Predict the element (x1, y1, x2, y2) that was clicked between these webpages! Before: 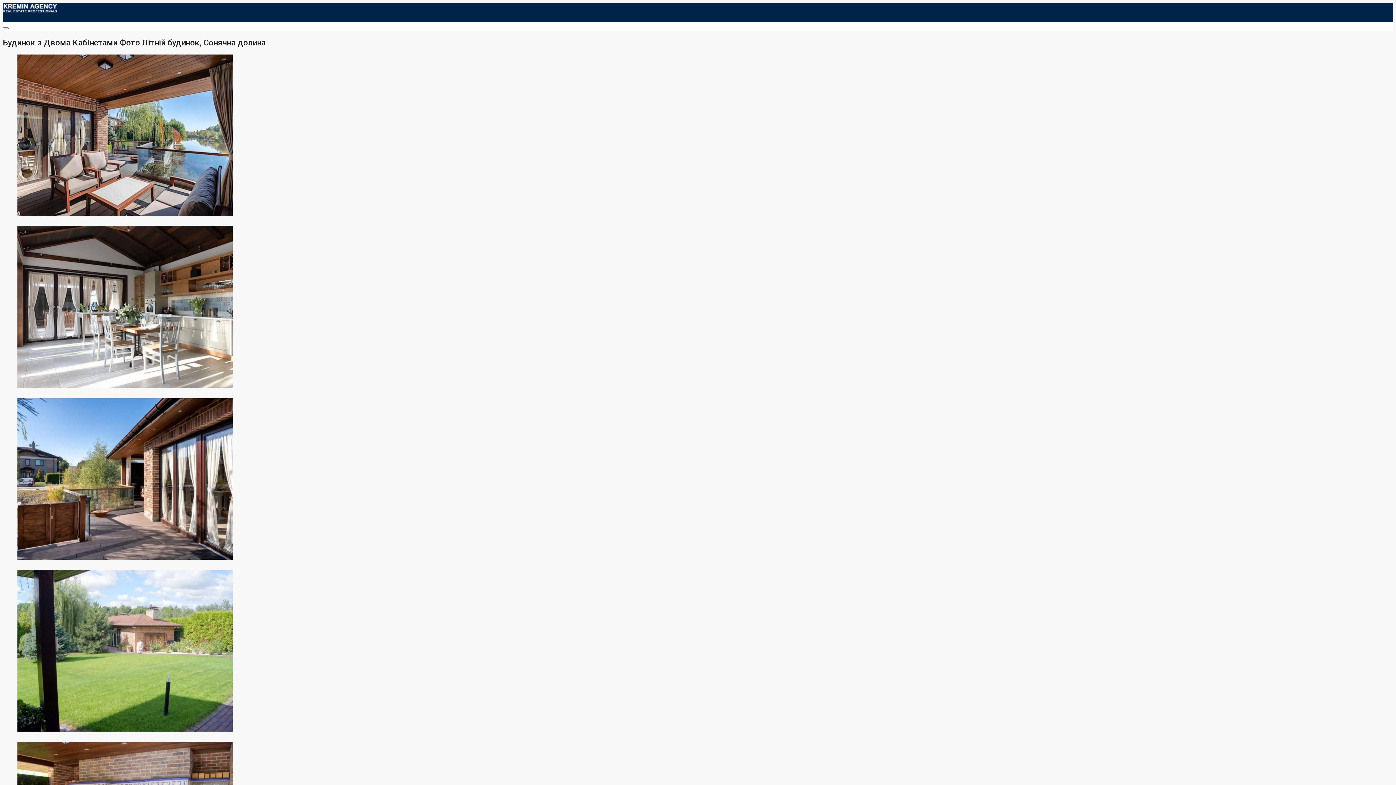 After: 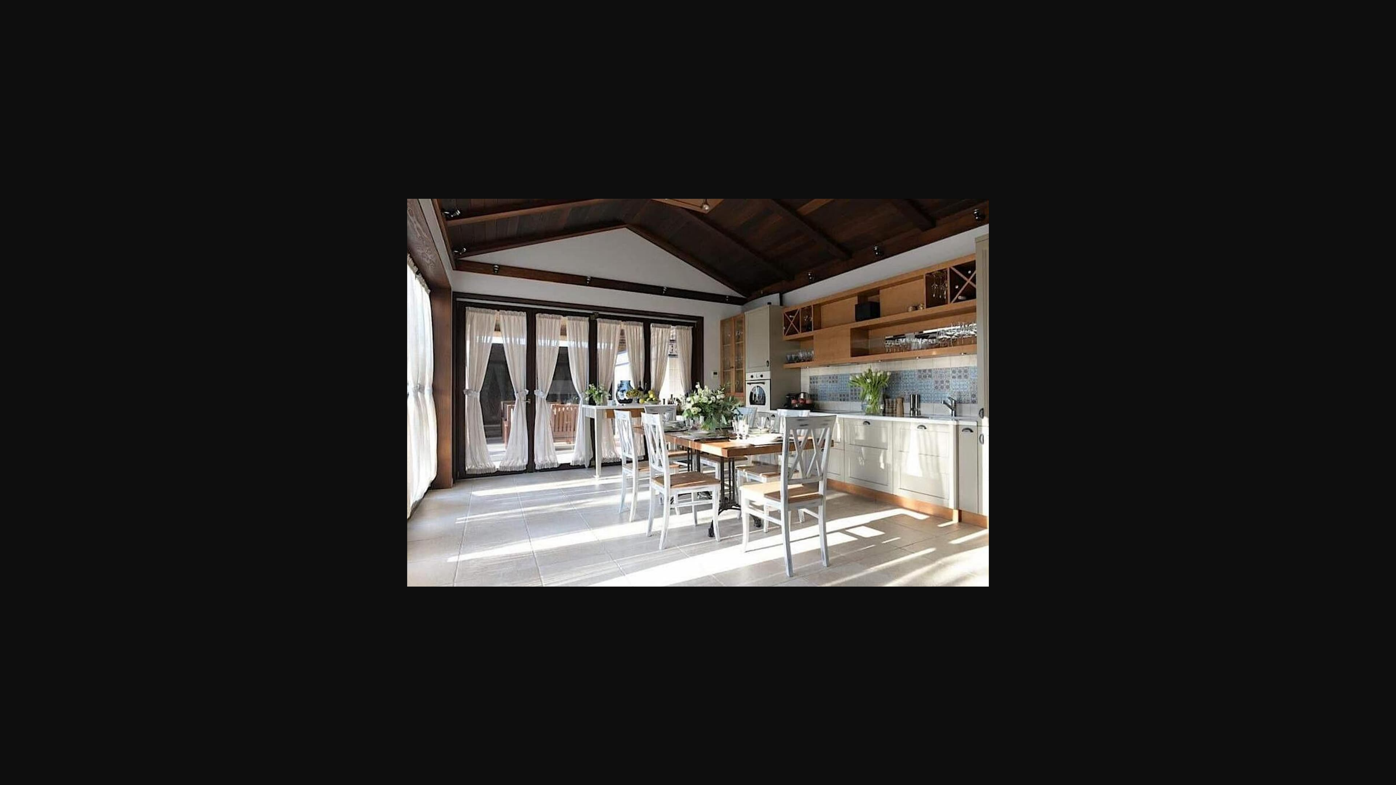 Action: bbox: (17, 382, 232, 389)